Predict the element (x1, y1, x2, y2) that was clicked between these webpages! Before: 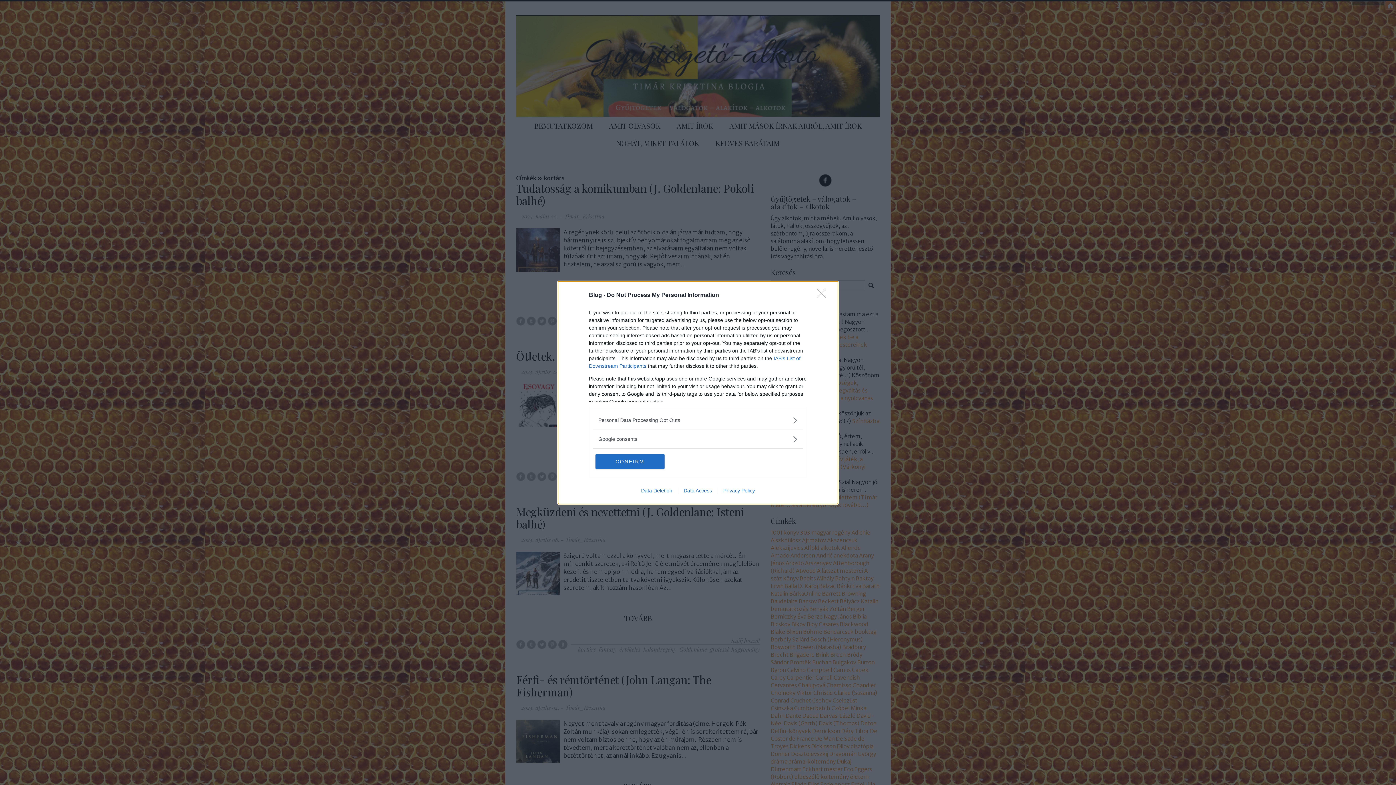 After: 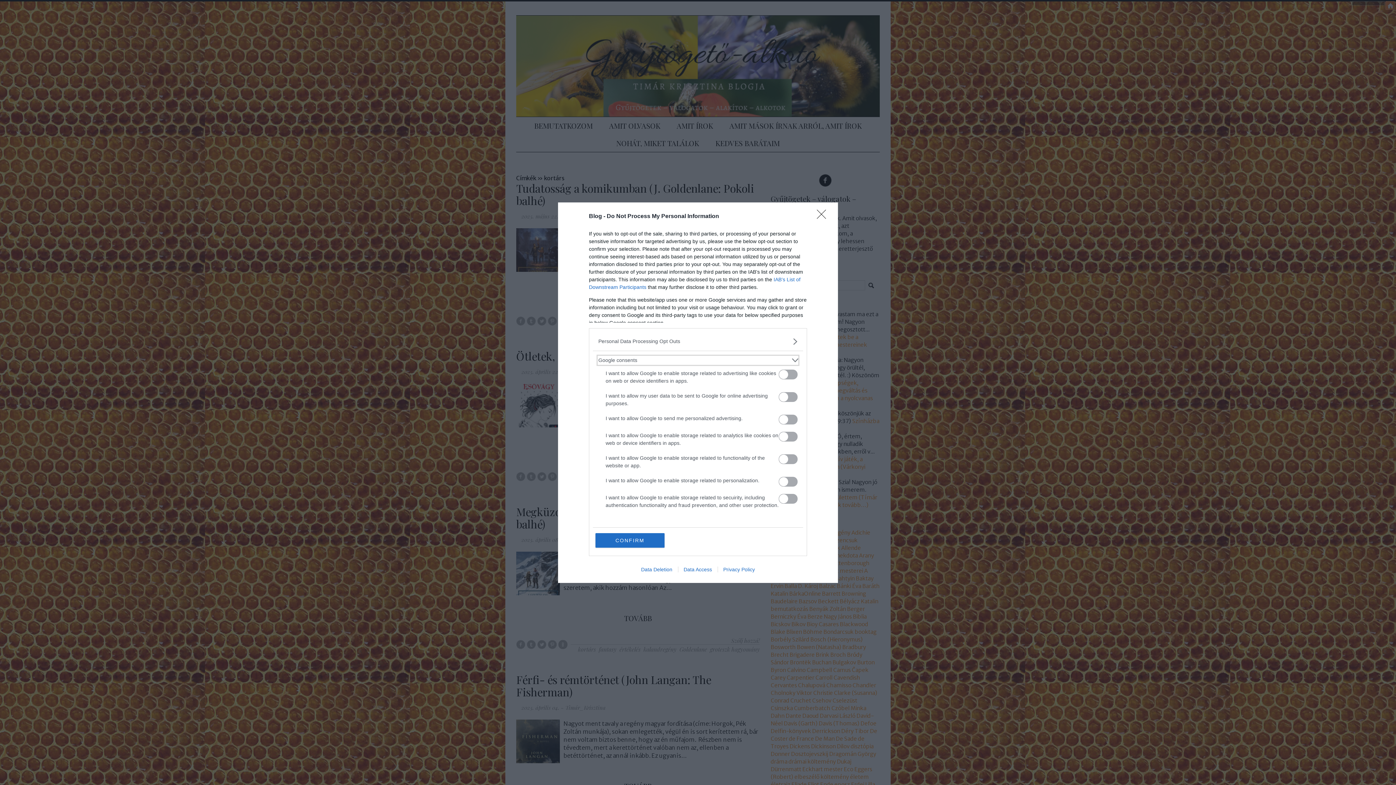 Action: label: Google consents bbox: (598, 435, 797, 443)